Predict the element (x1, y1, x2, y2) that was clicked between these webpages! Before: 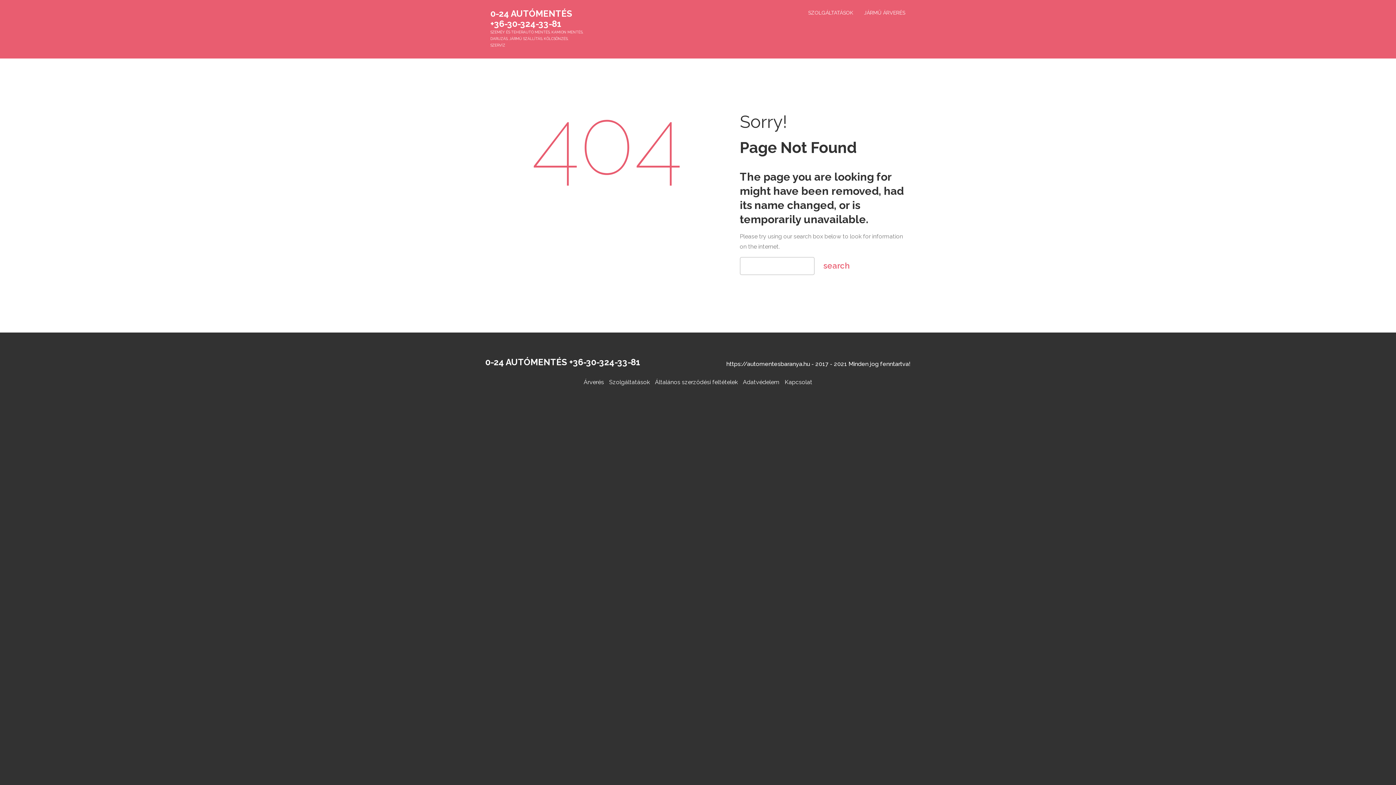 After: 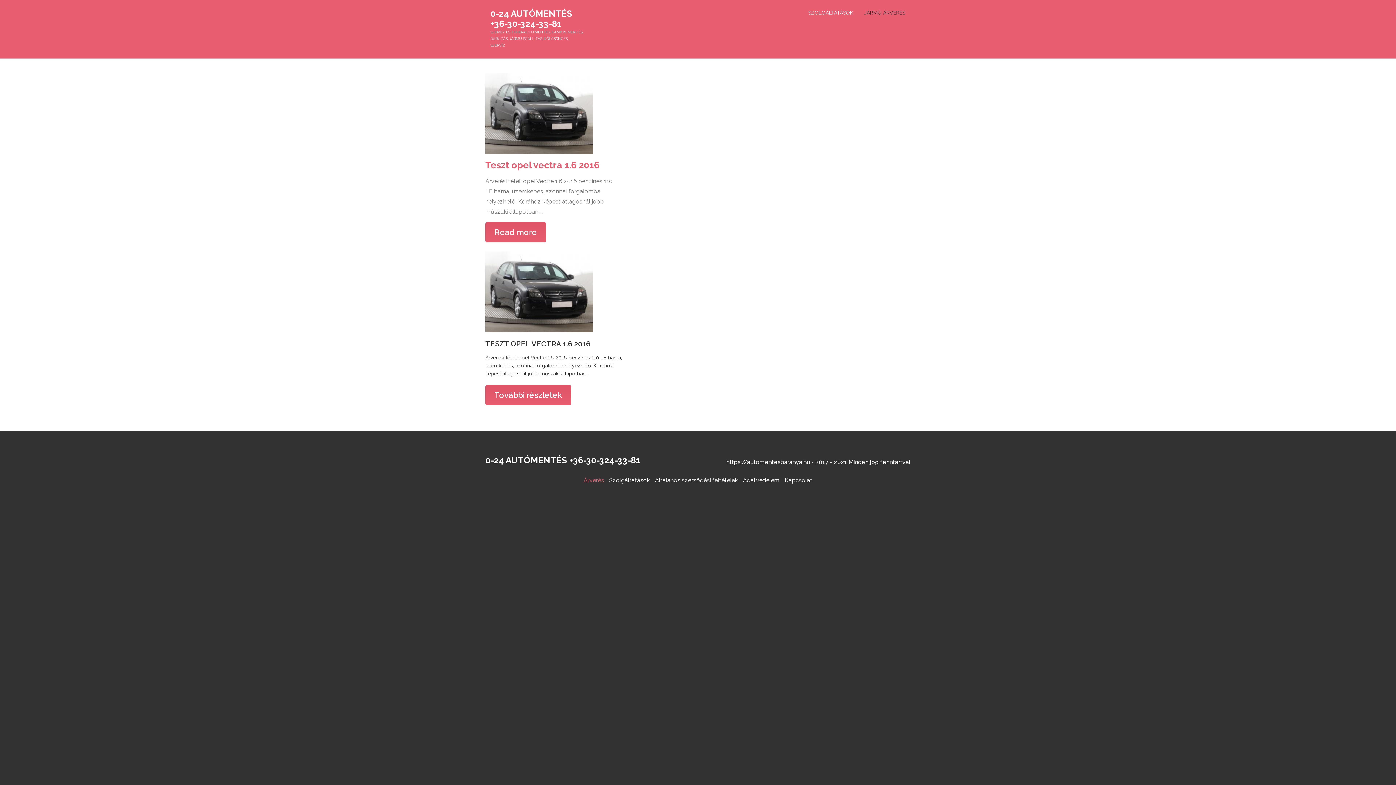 Action: bbox: (583, 378, 604, 385) label: Árverés